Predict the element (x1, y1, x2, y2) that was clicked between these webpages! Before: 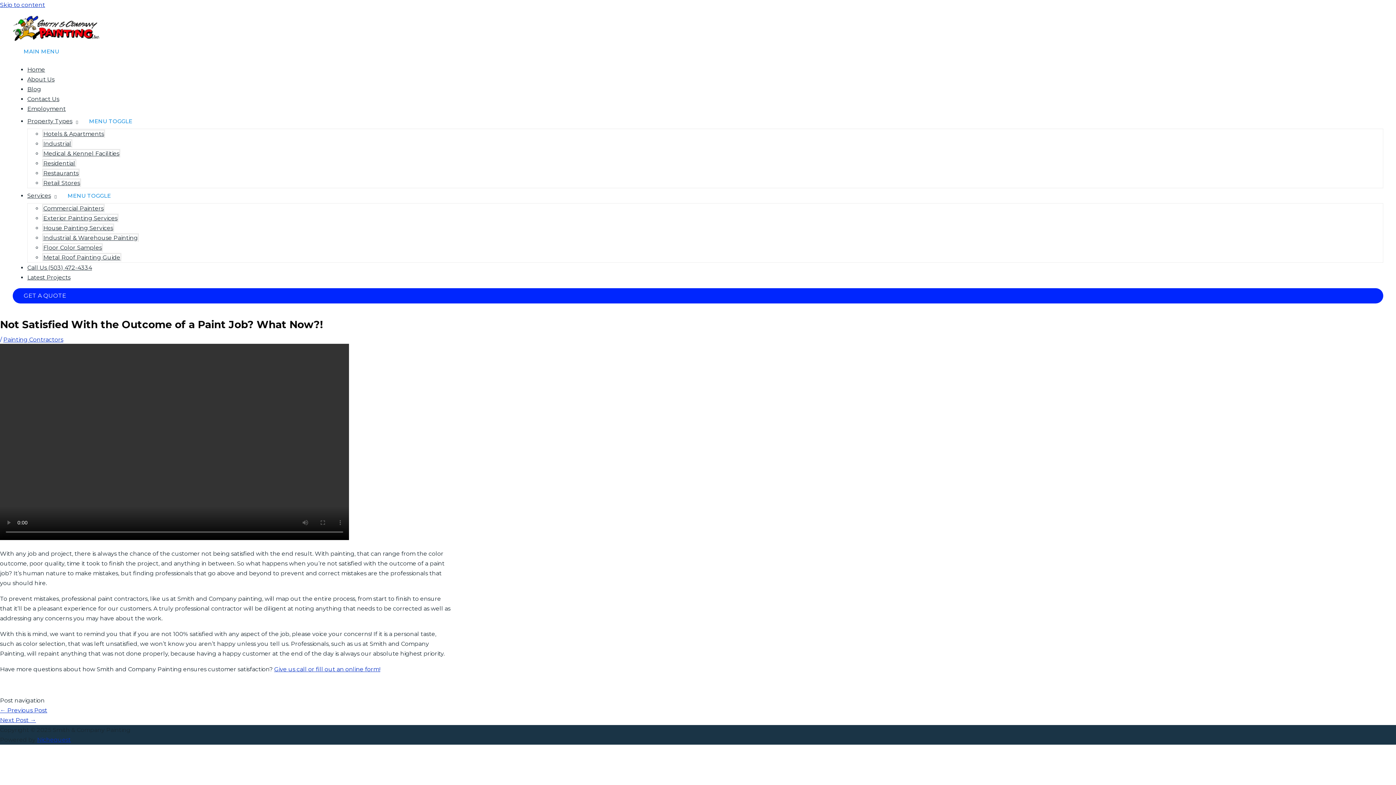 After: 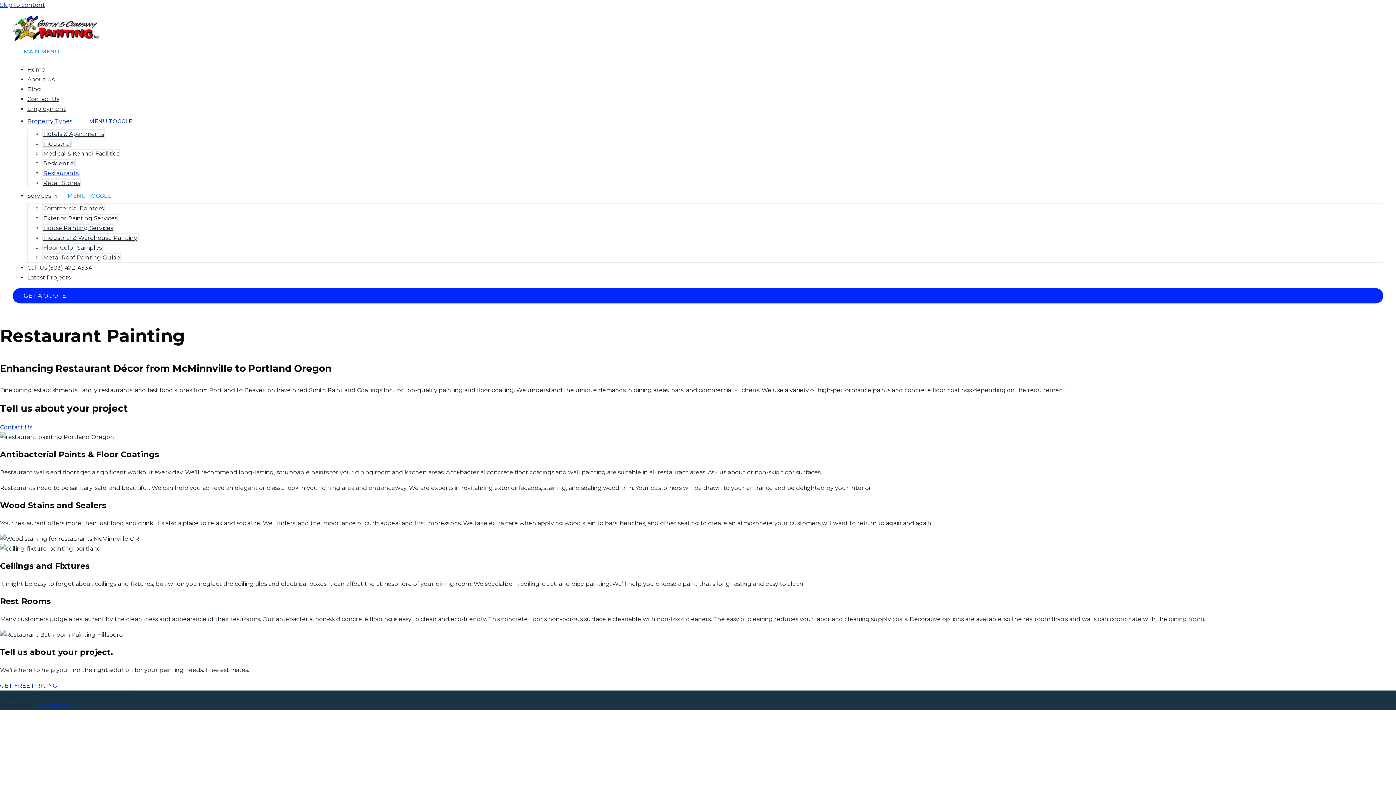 Action: bbox: (42, 168, 79, 177) label: Restaurants